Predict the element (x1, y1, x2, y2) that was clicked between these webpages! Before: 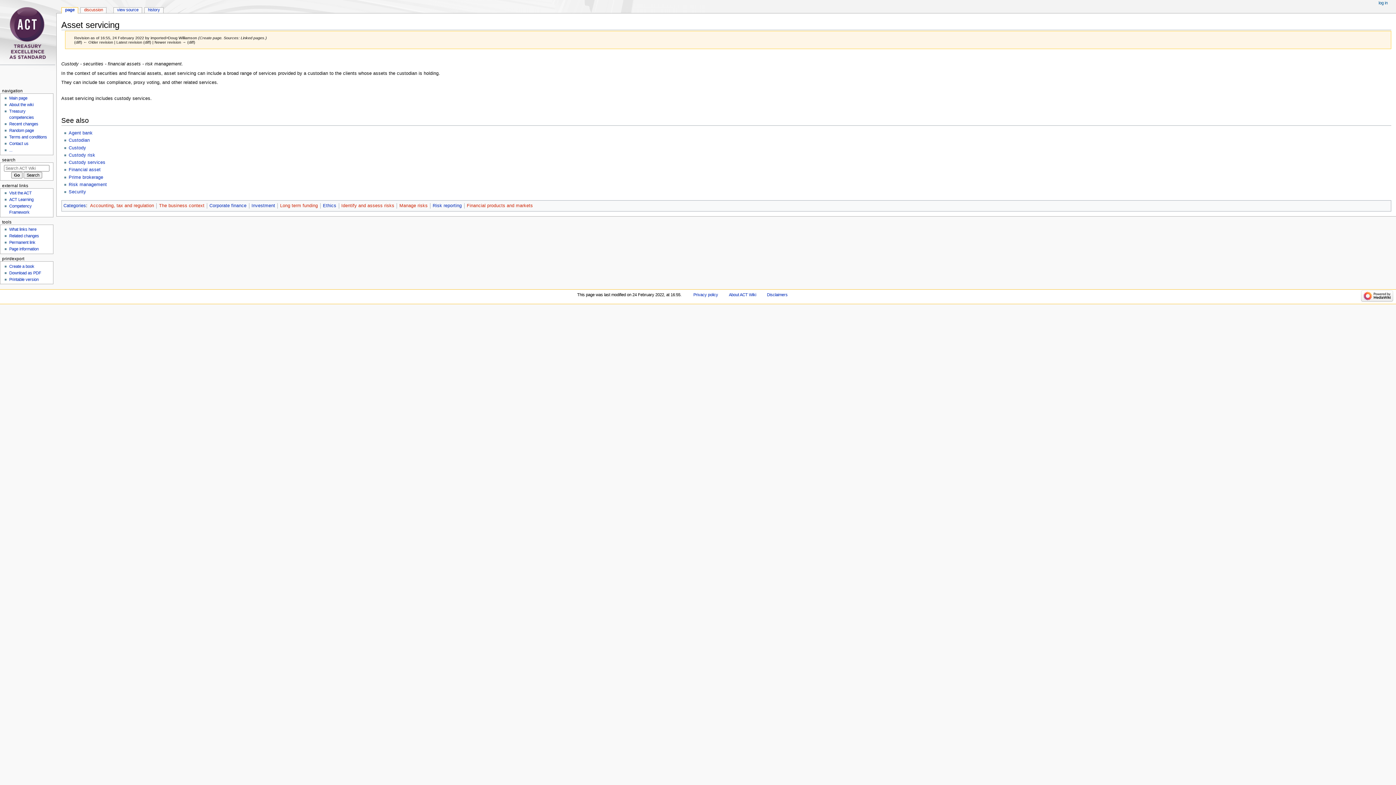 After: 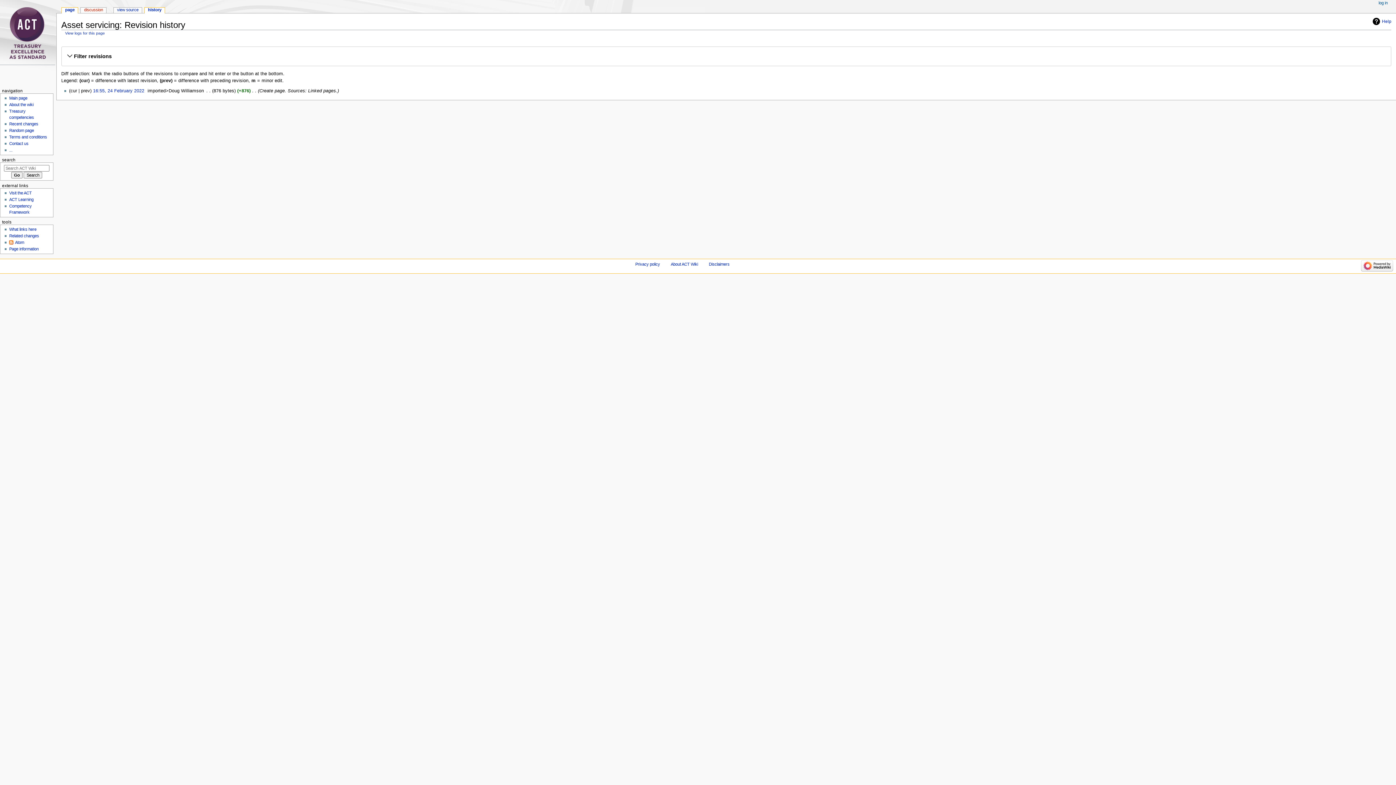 Action: bbox: (144, 7, 163, 13) label: history